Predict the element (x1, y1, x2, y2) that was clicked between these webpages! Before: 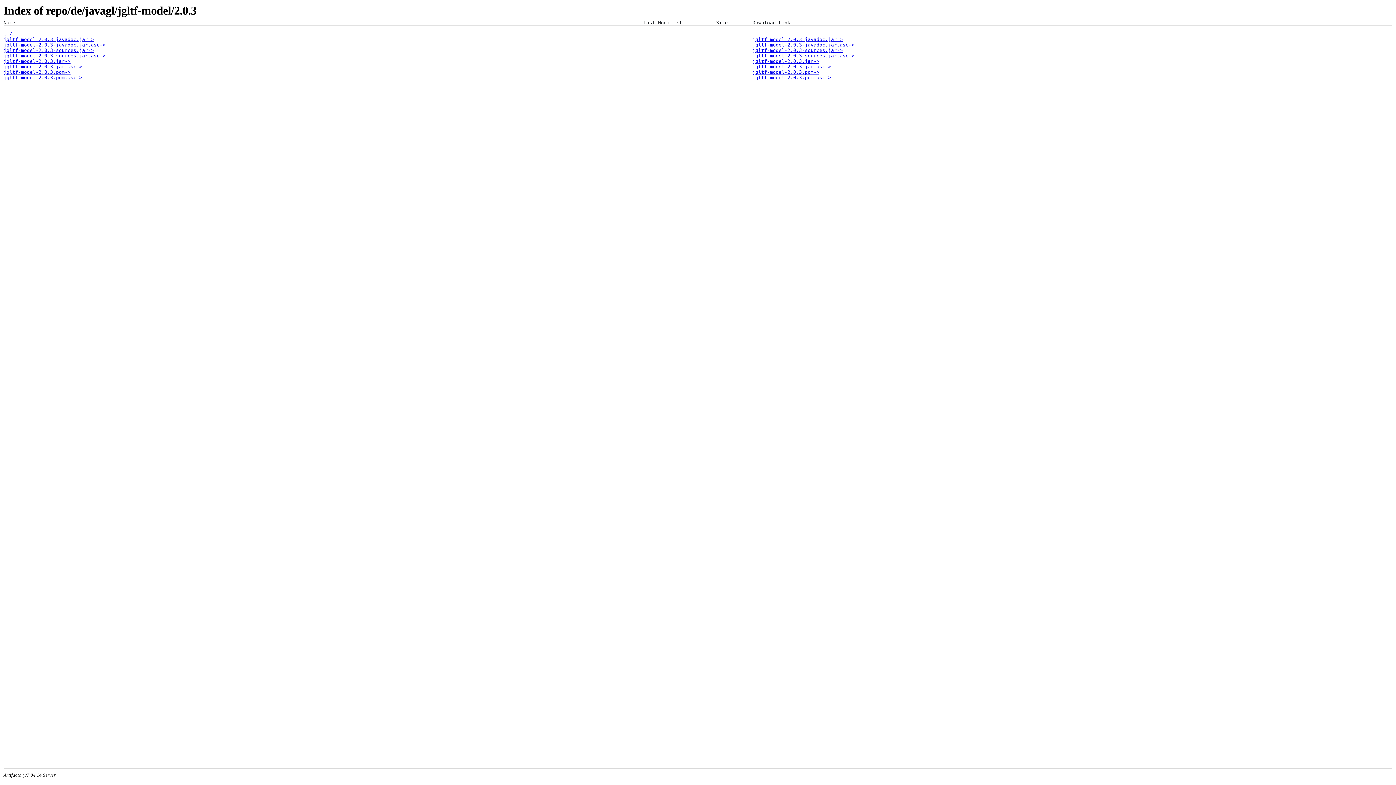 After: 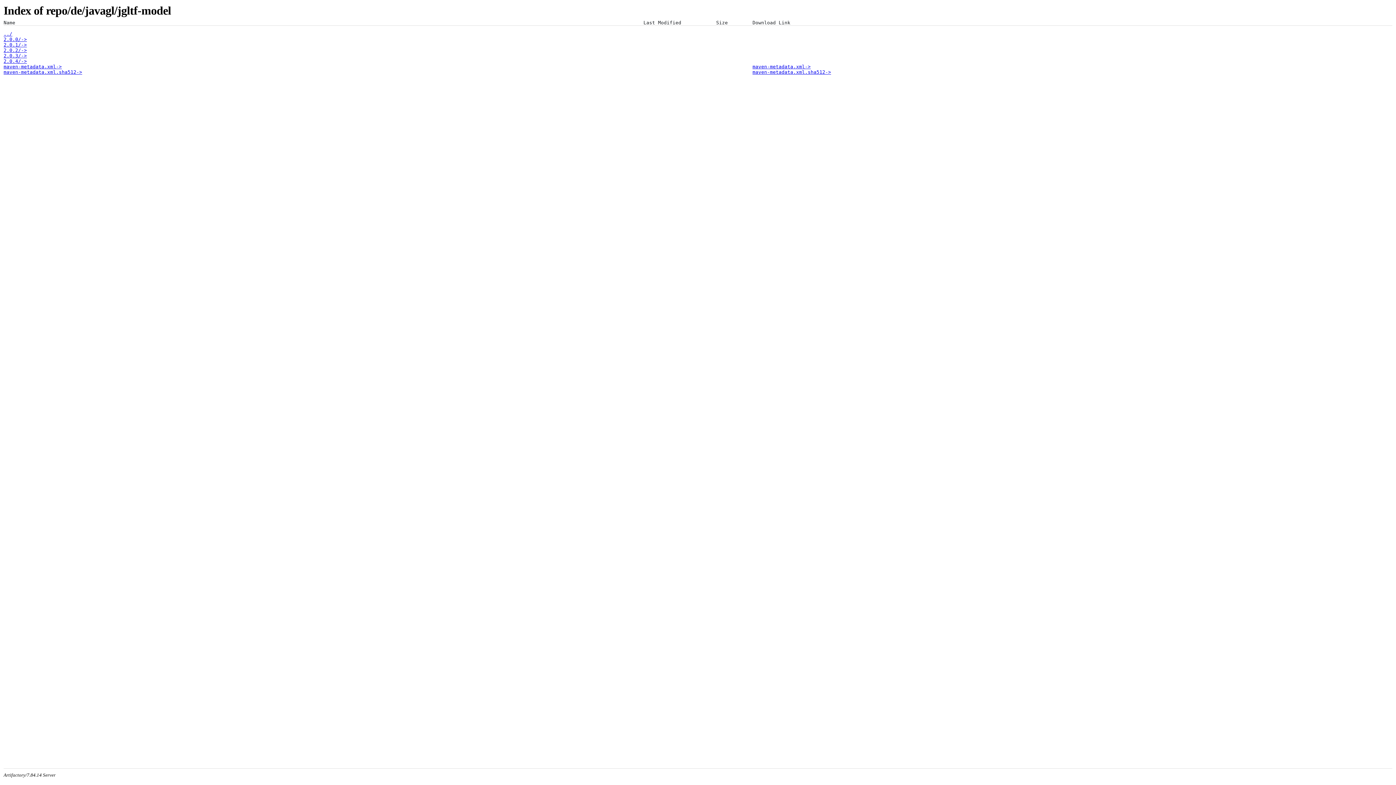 Action: bbox: (3, 31, 12, 36) label: ../